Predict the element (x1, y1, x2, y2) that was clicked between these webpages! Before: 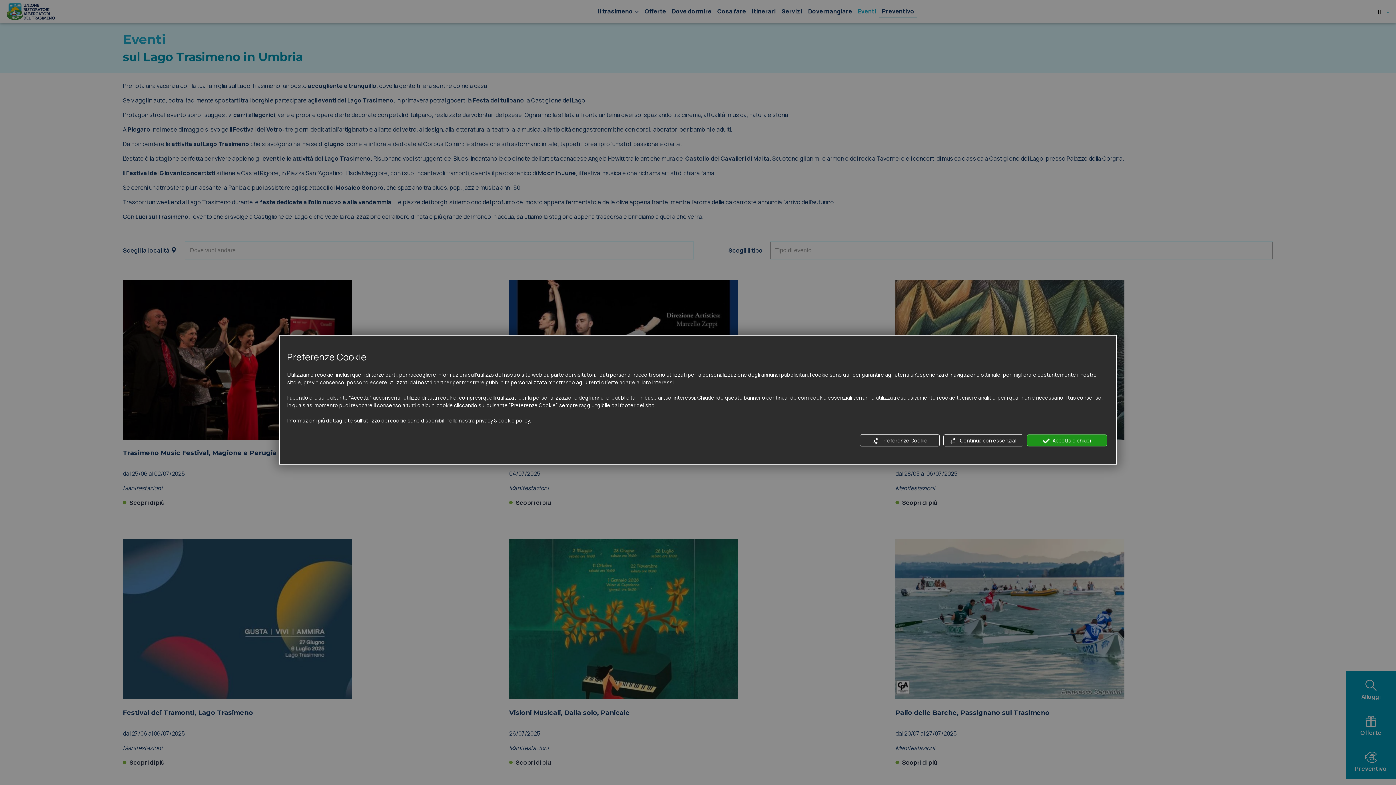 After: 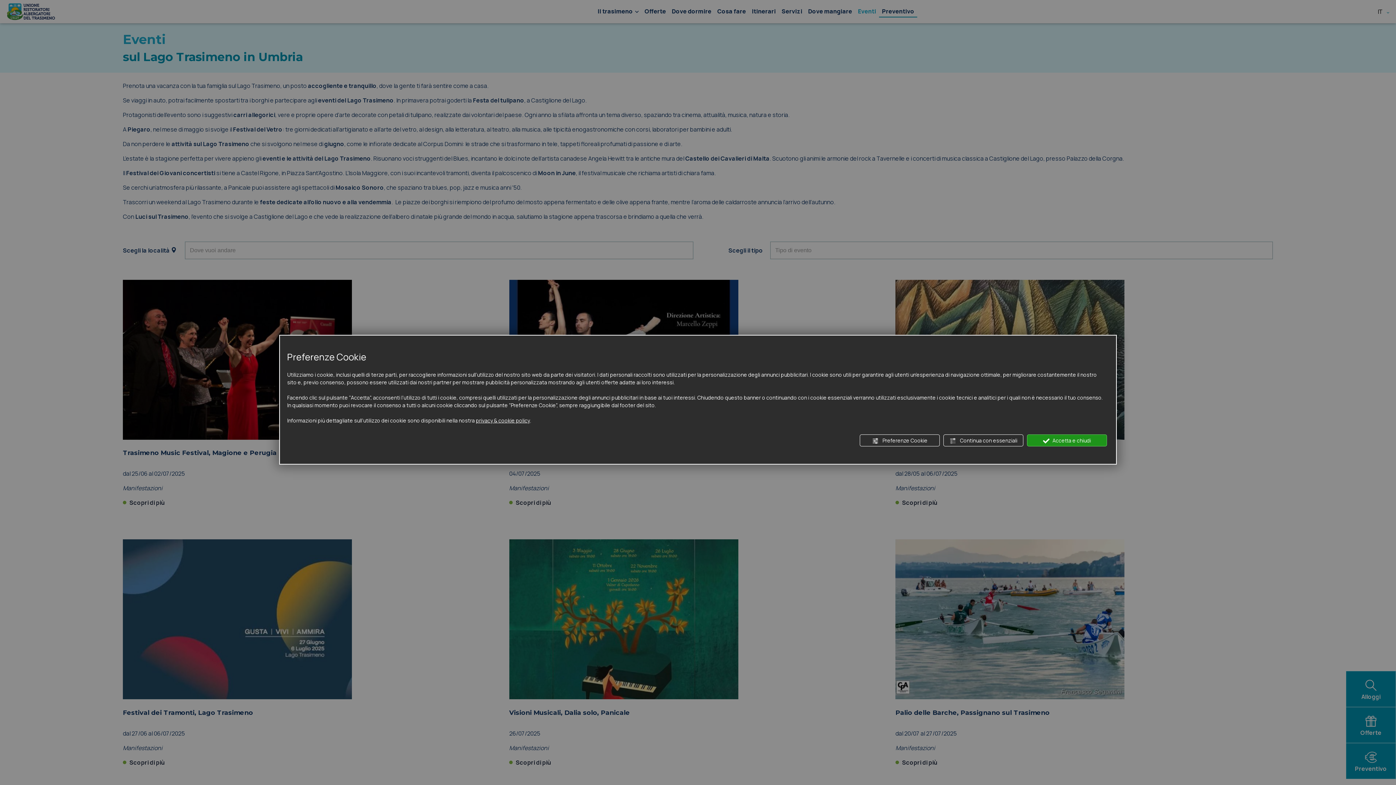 Action: label: privacy & cookie policy bbox: (476, 416, 530, 424)